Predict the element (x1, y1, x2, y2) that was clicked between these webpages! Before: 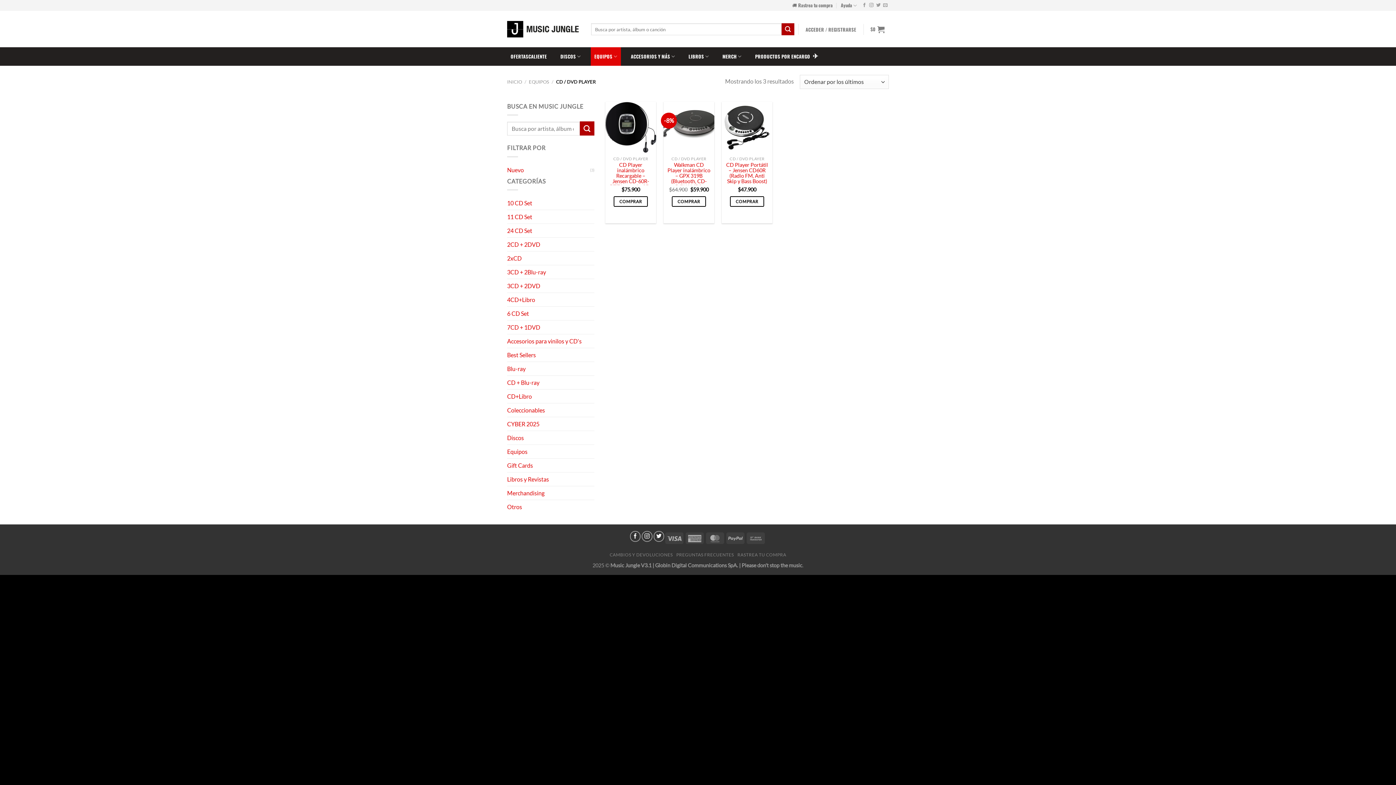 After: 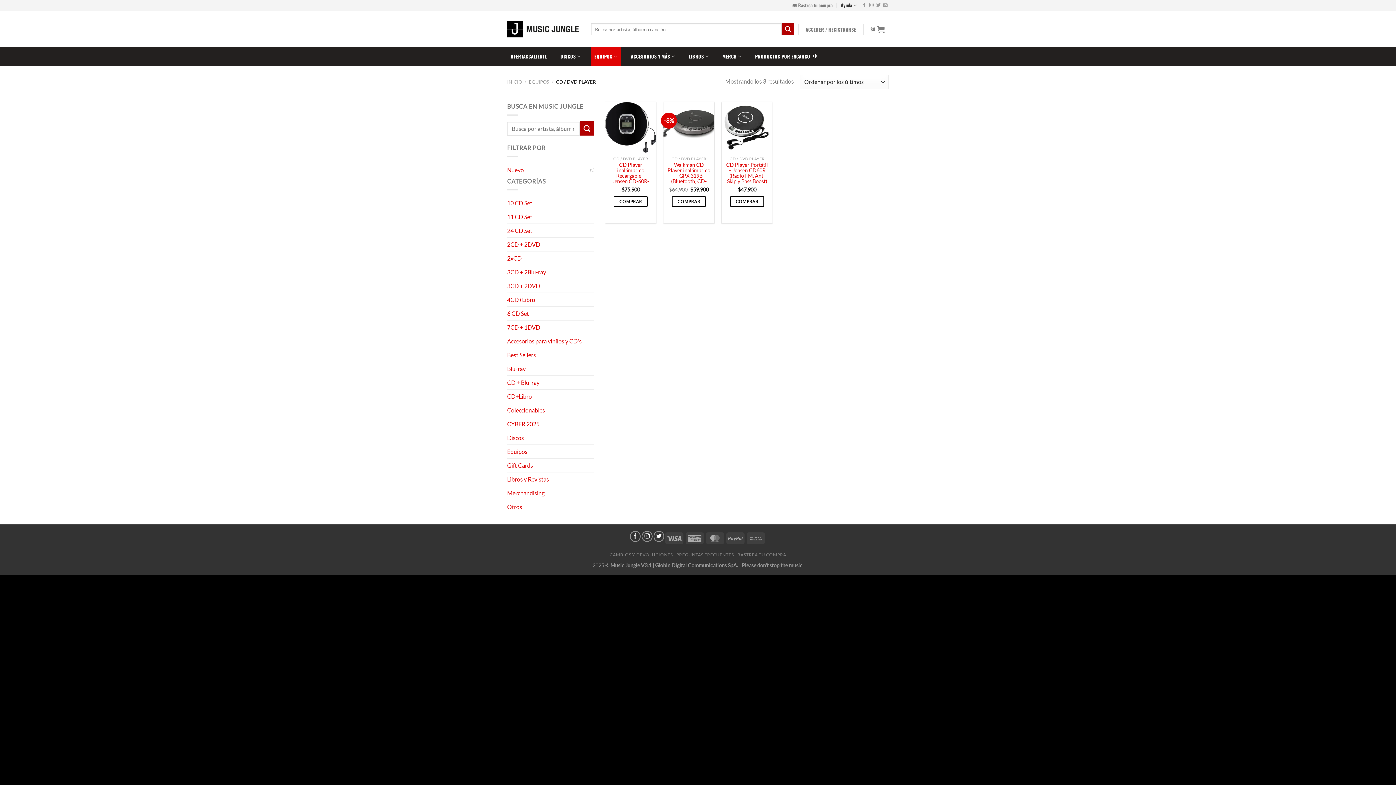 Action: bbox: (841, 0, 857, 10) label: Ayuda